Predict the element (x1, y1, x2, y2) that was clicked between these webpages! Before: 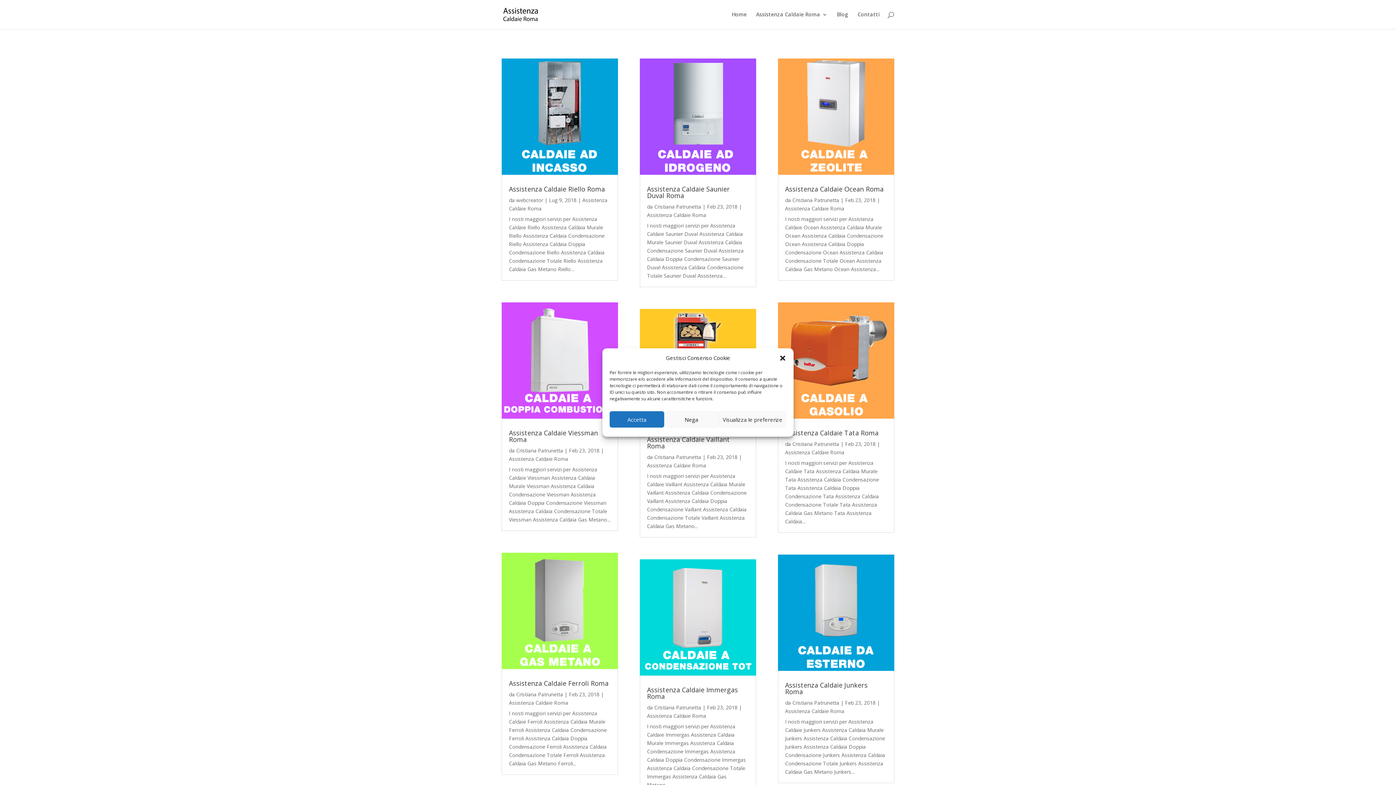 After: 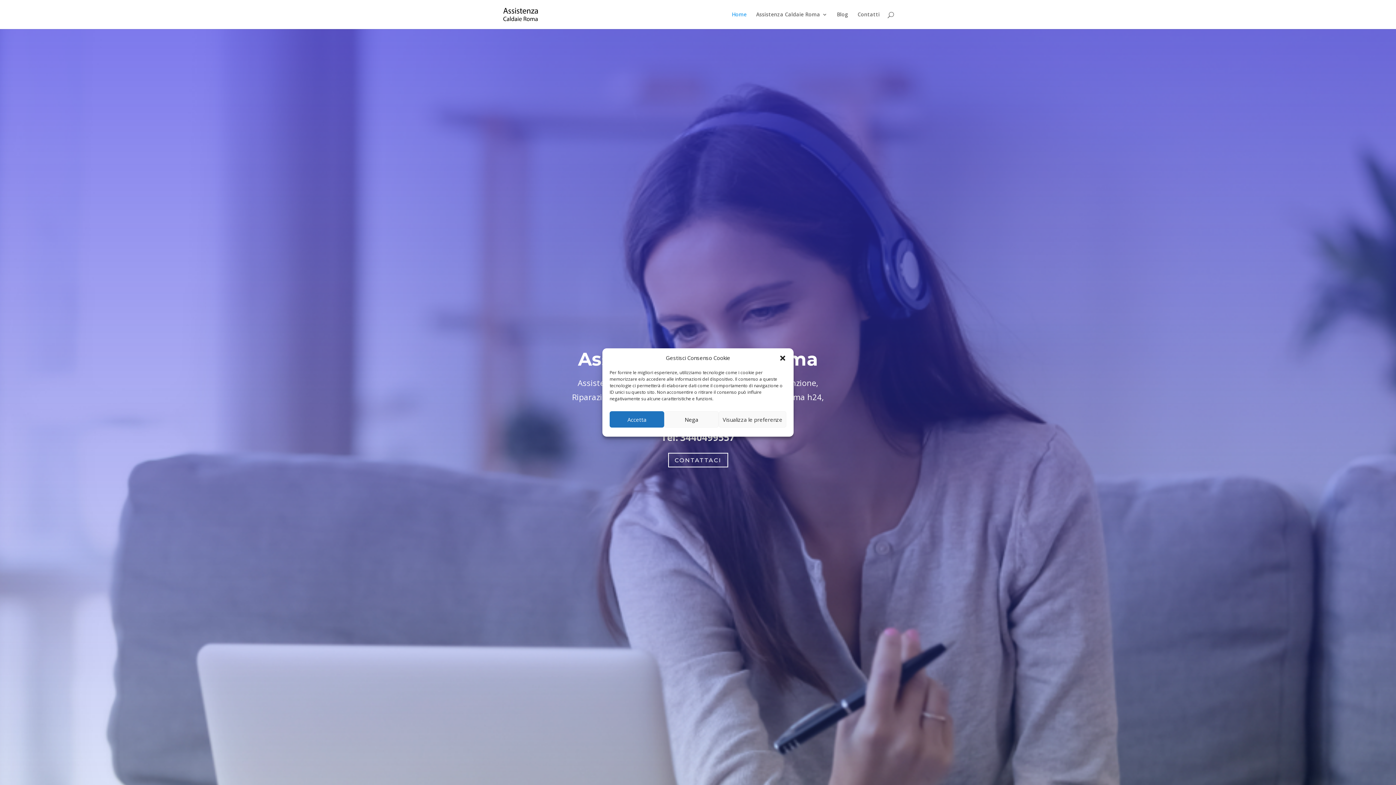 Action: label: Cristiana Patrunetta bbox: (654, 453, 701, 460)